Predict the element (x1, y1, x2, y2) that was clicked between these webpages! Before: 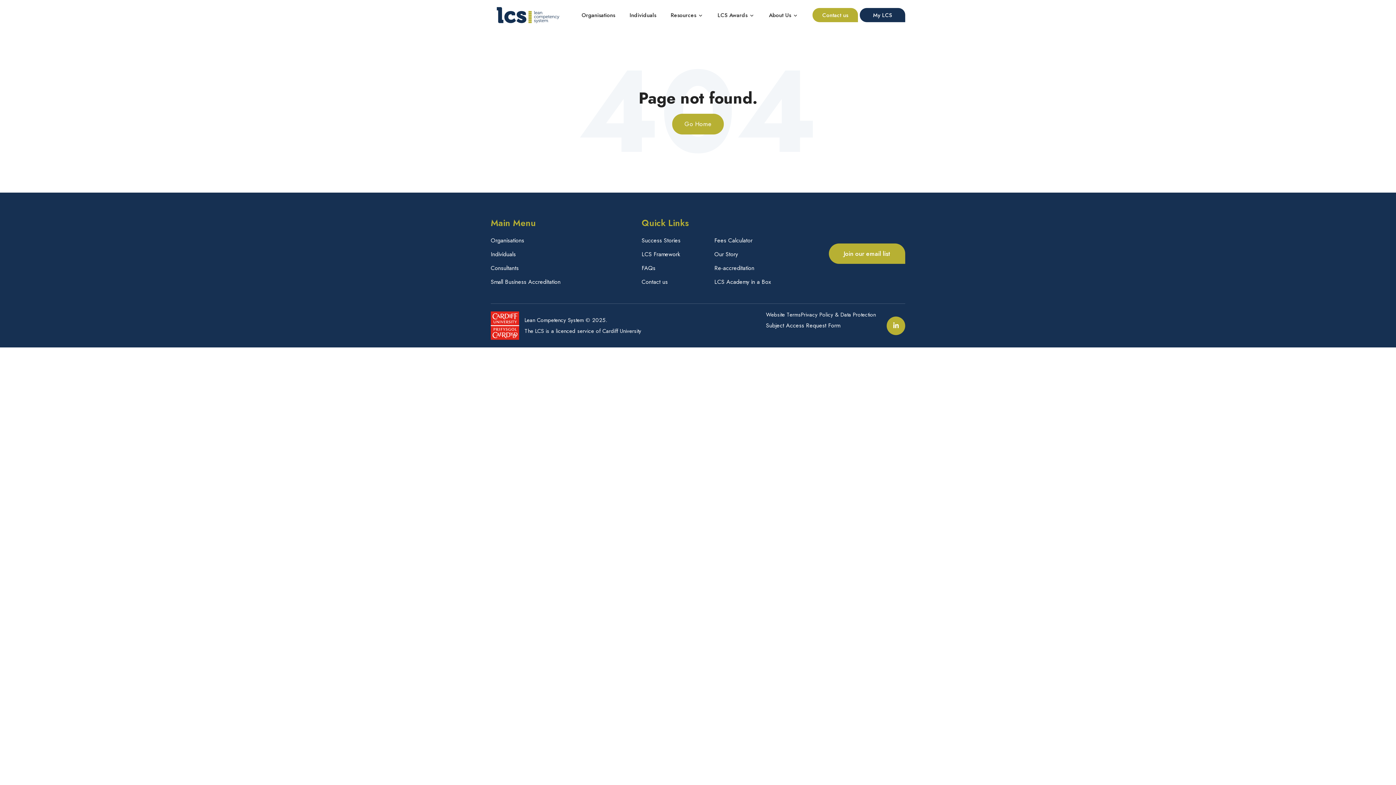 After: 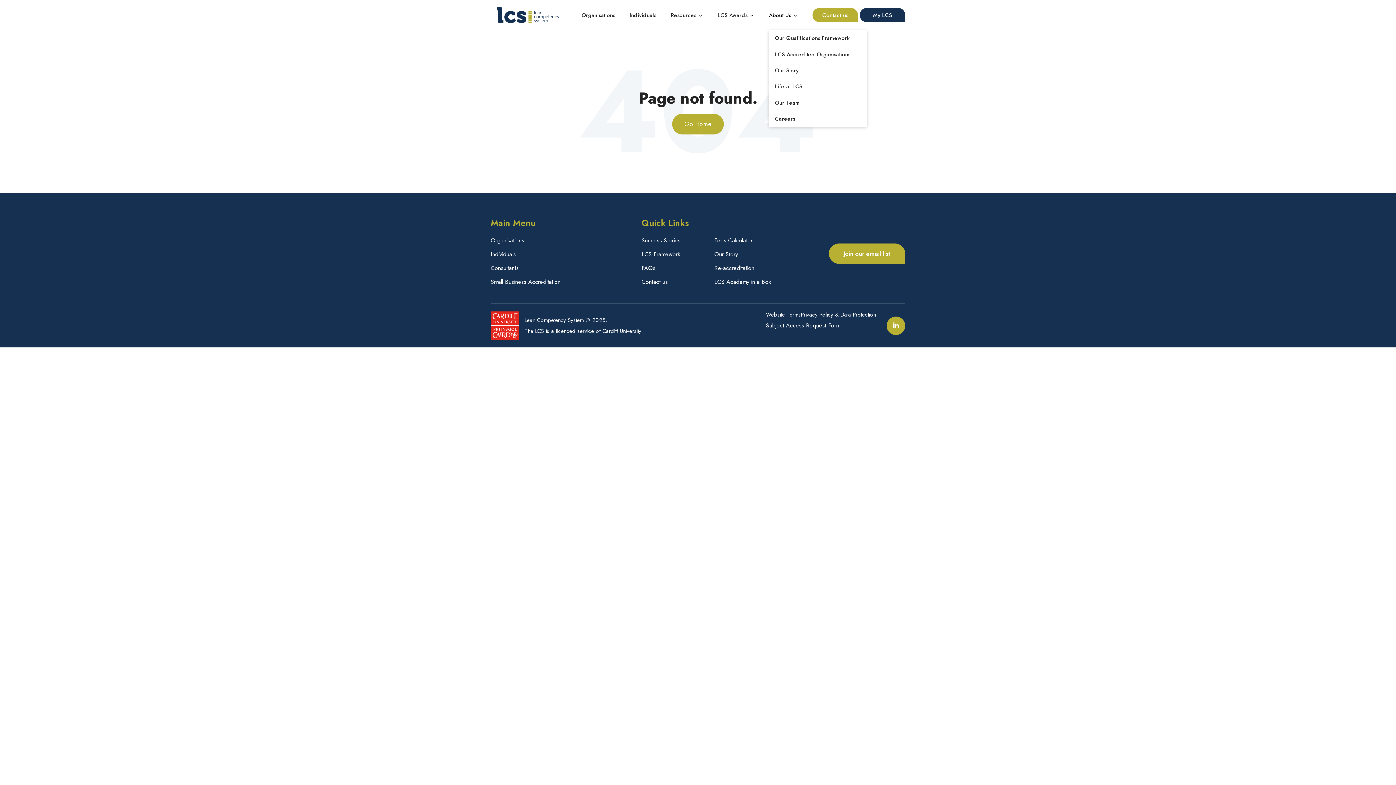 Action: label: About Us  bbox: (769, 11, 793, 19)